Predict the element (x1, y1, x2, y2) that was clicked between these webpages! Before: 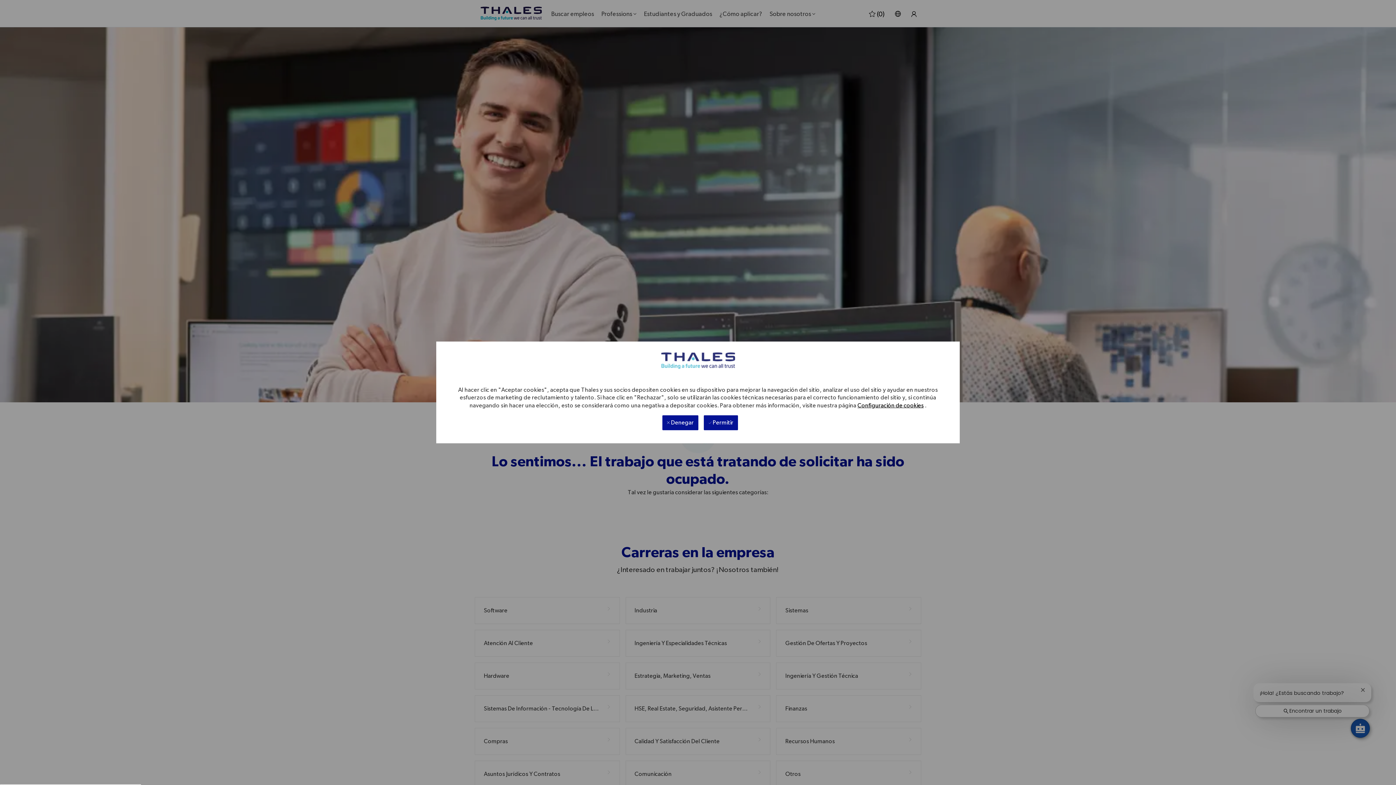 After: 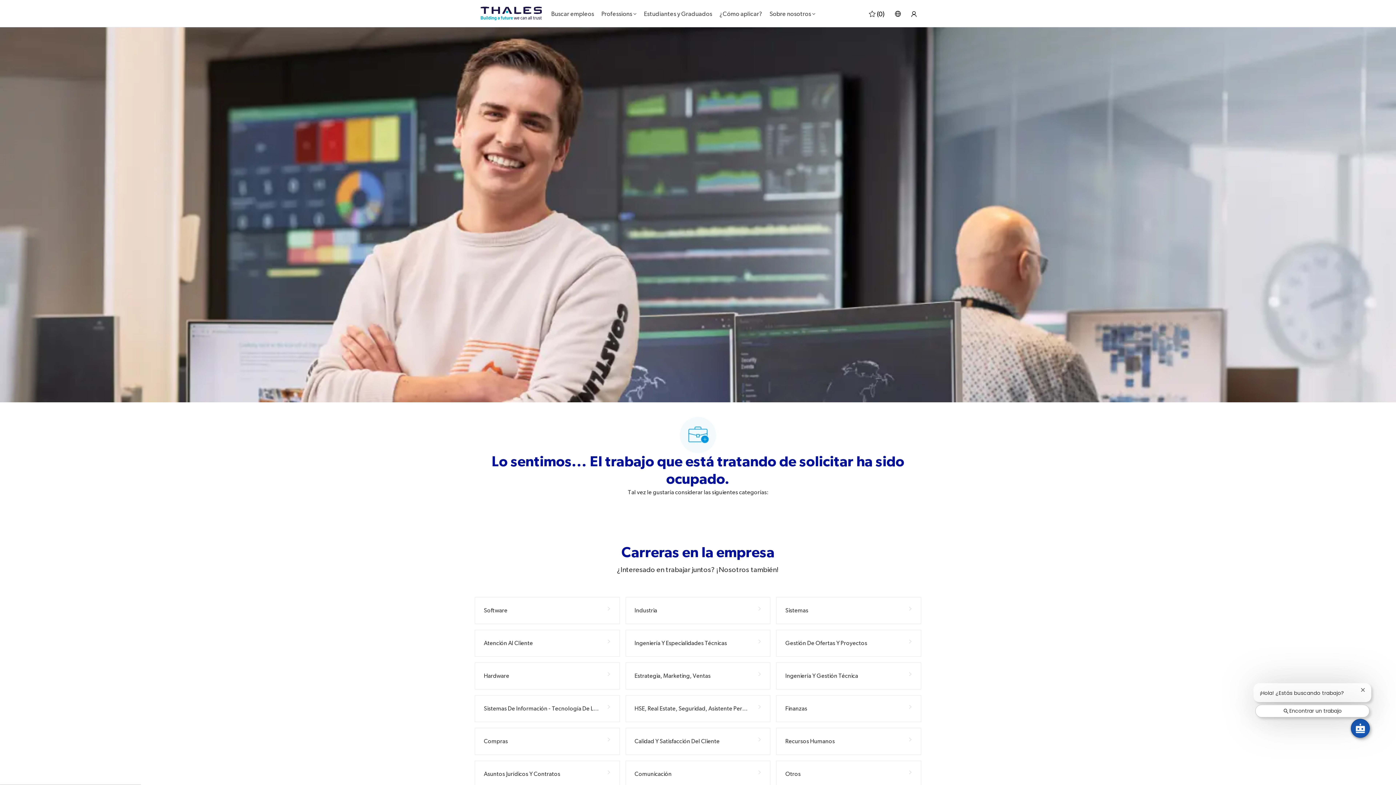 Action: bbox: (662, 415, 698, 430) label:  Denegar